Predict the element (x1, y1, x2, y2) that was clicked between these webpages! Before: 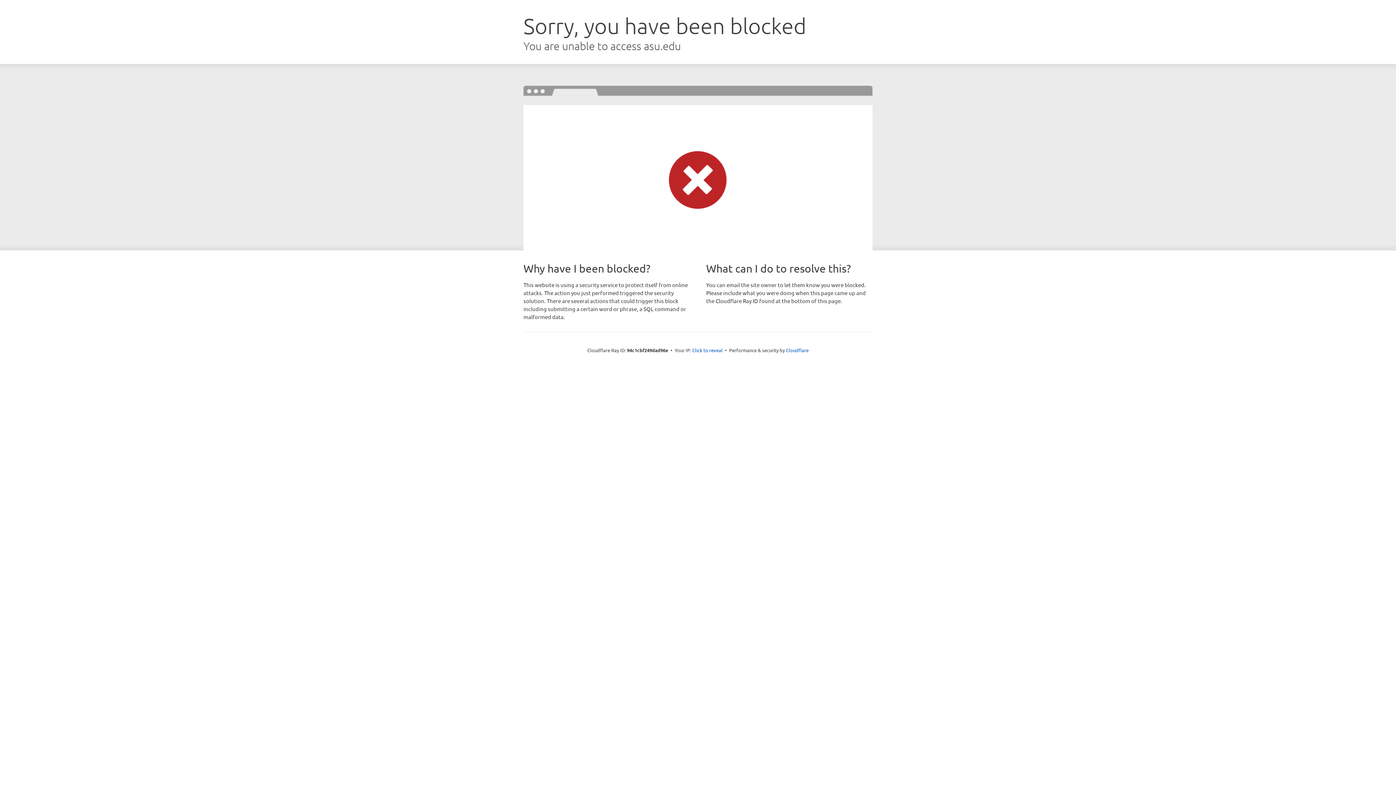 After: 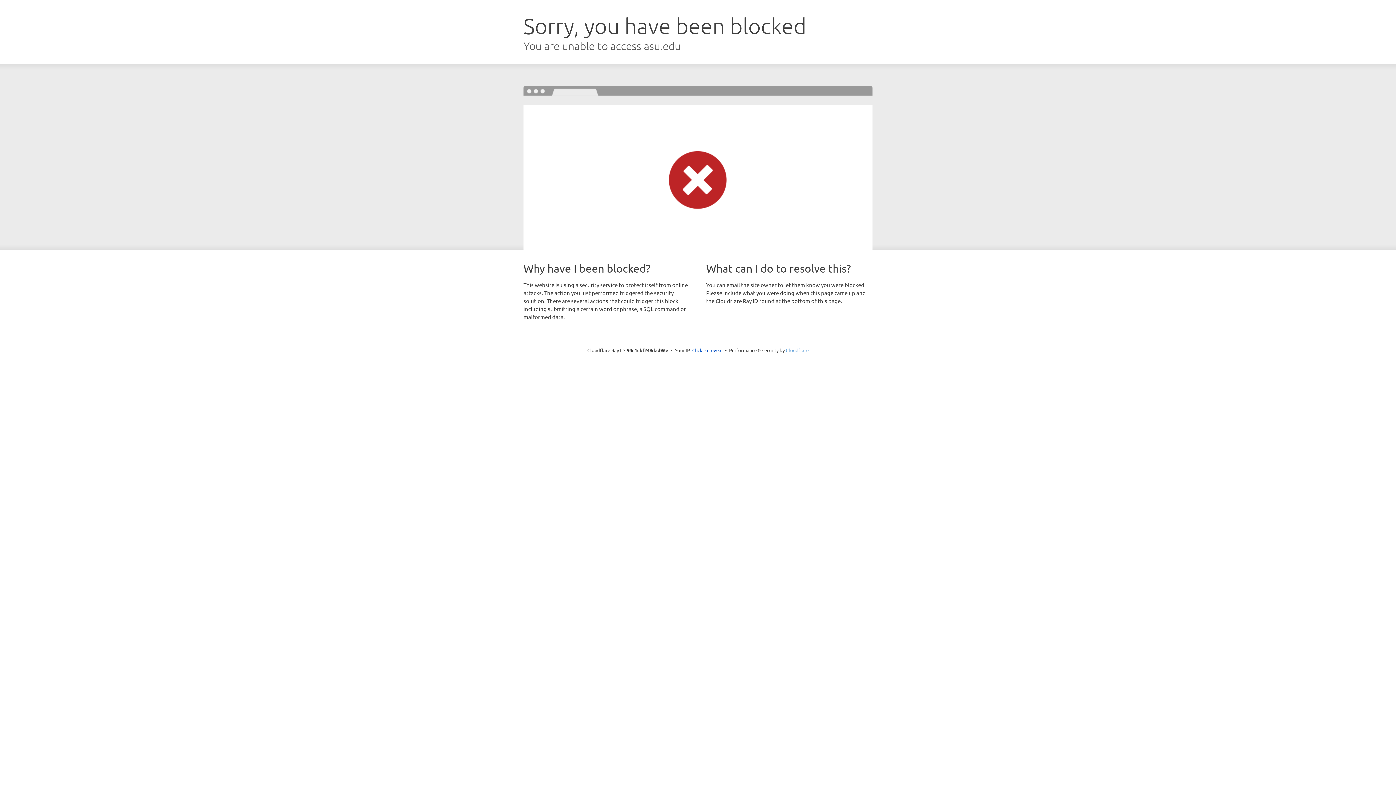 Action: bbox: (786, 347, 808, 353) label: Cloudflare